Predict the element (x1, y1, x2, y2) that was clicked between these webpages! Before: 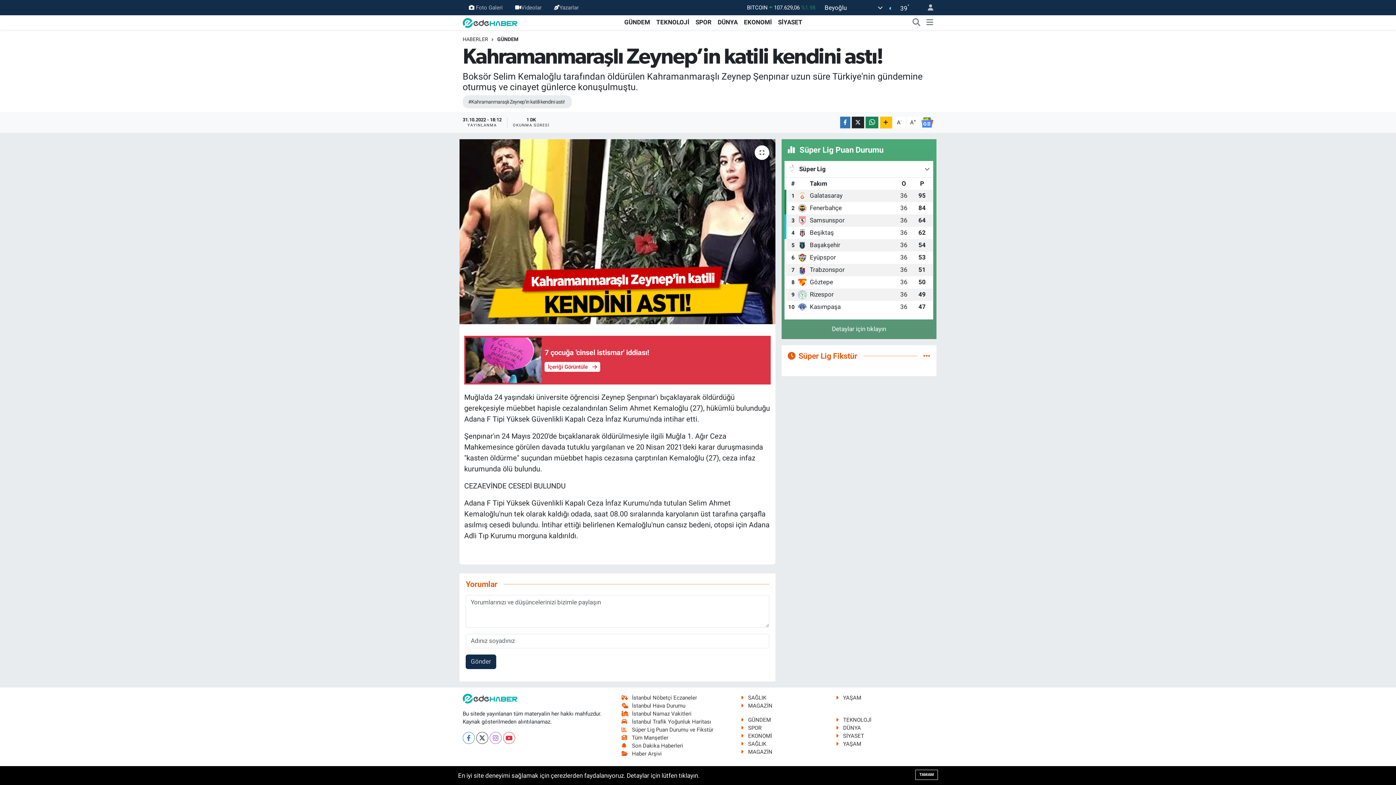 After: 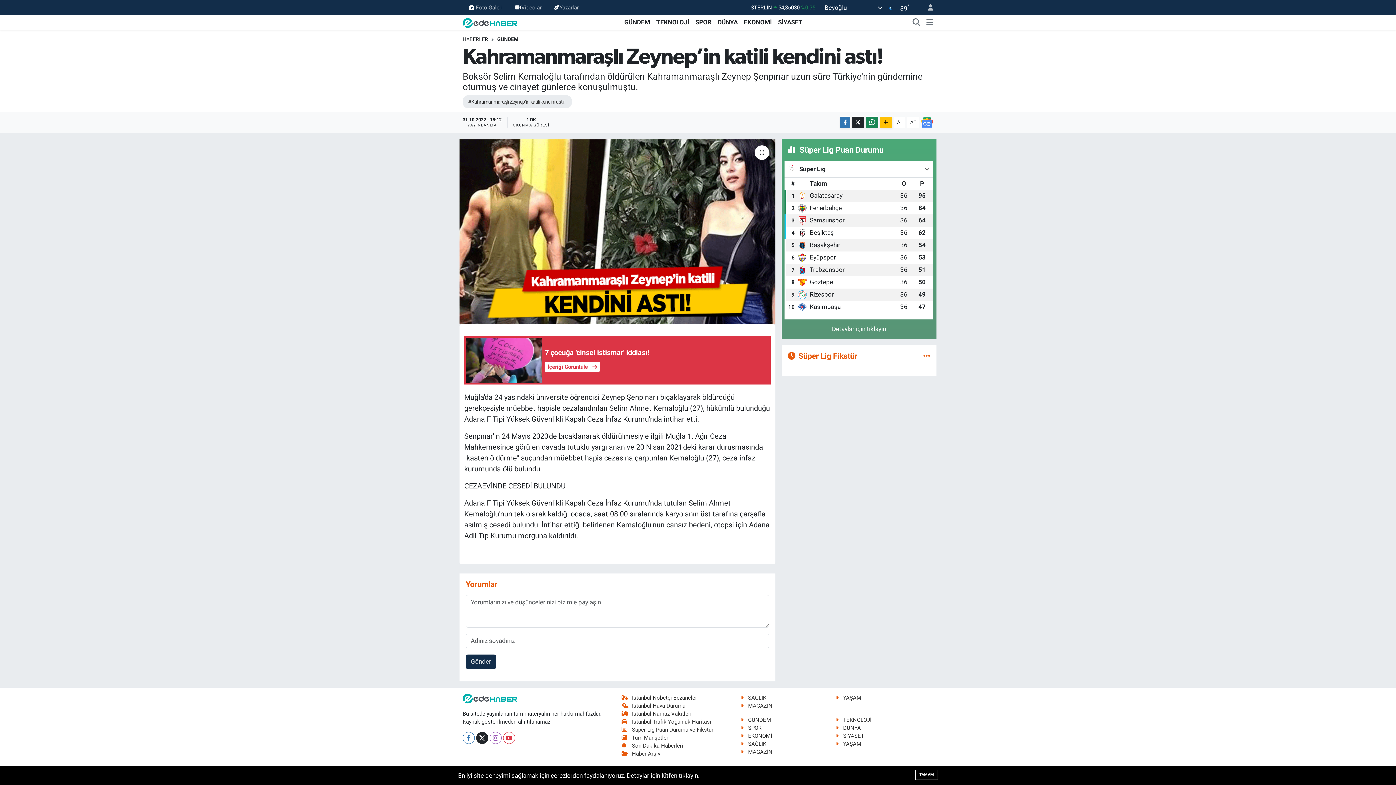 Action: bbox: (476, 732, 488, 744)